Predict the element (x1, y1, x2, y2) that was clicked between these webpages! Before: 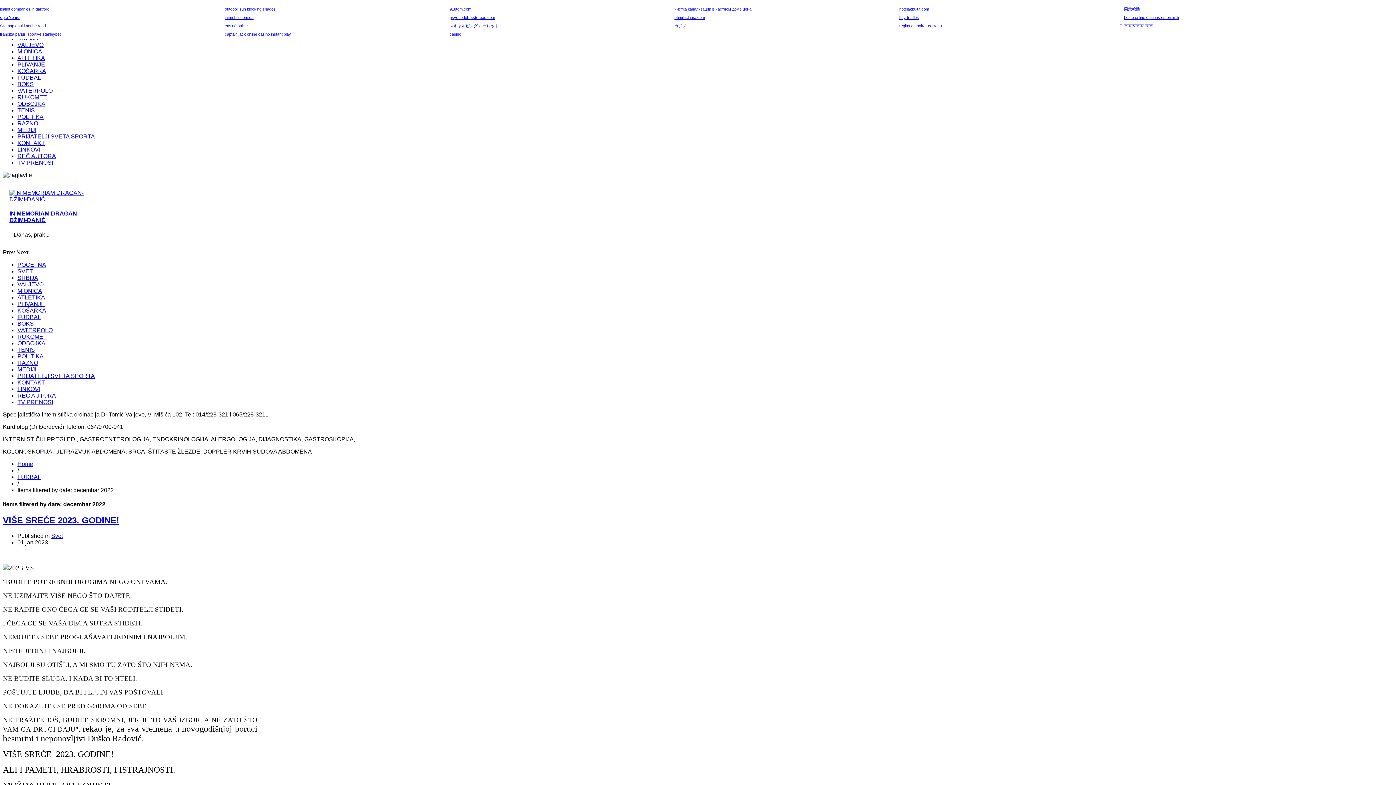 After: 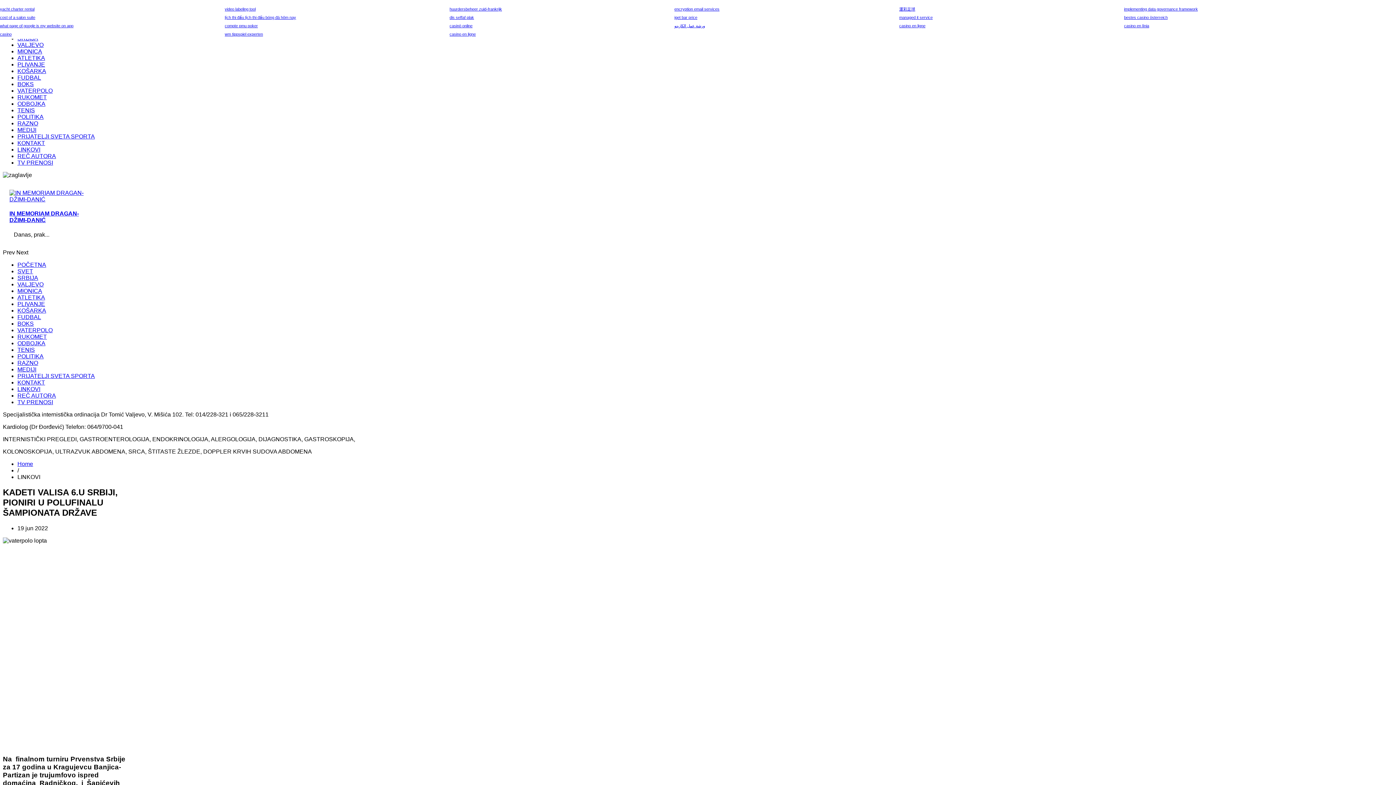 Action: label: LINKOVI bbox: (17, 386, 40, 392)